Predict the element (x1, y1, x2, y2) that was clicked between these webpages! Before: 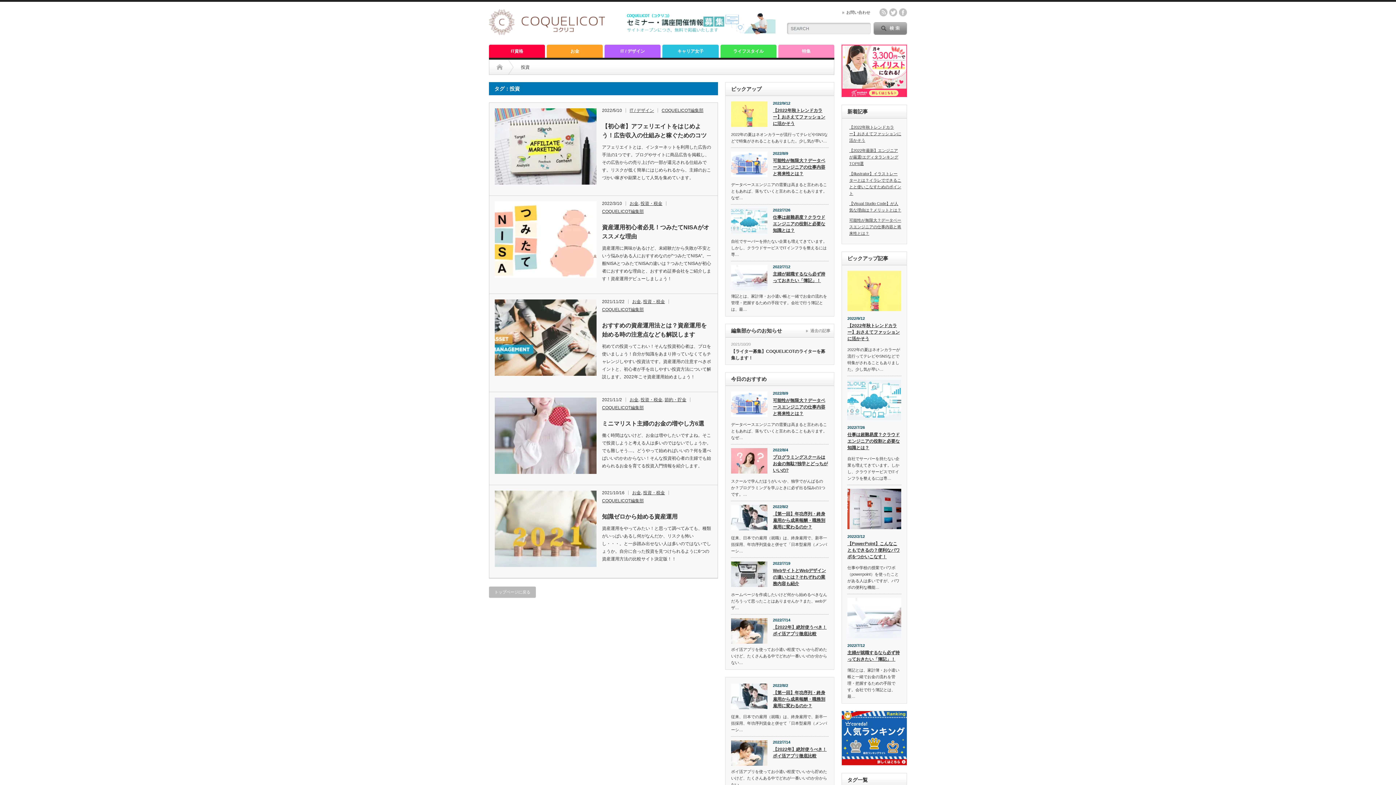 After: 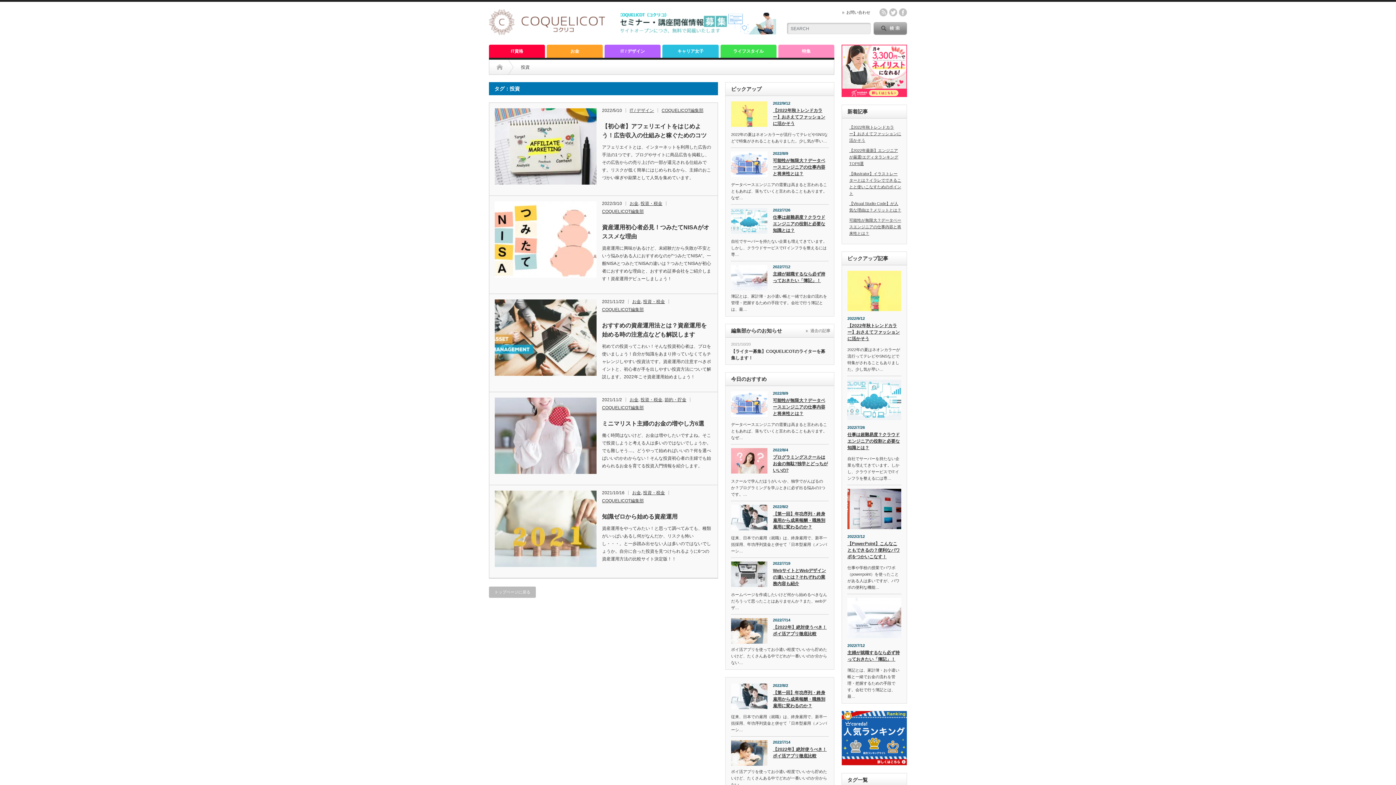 Action: bbox: (620, 12, 776, 34)